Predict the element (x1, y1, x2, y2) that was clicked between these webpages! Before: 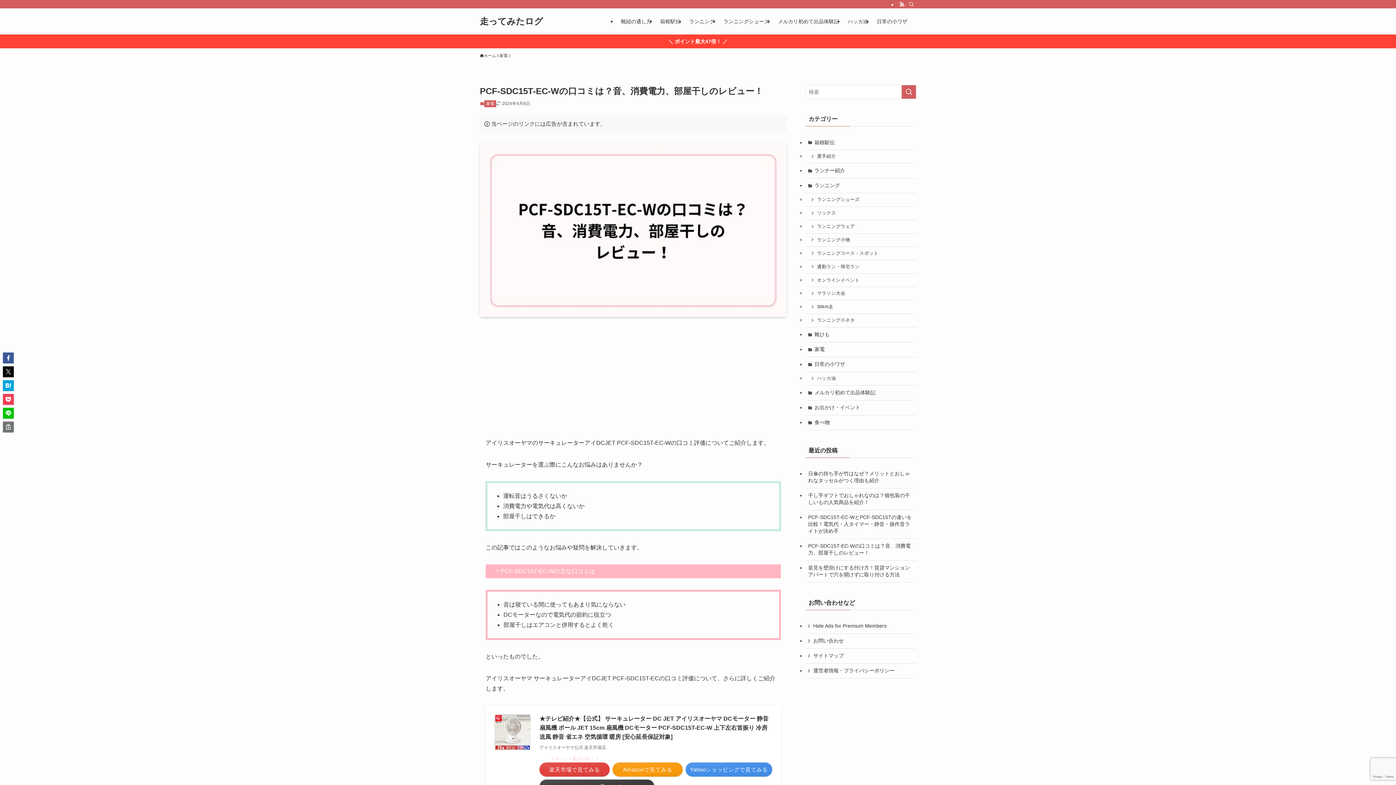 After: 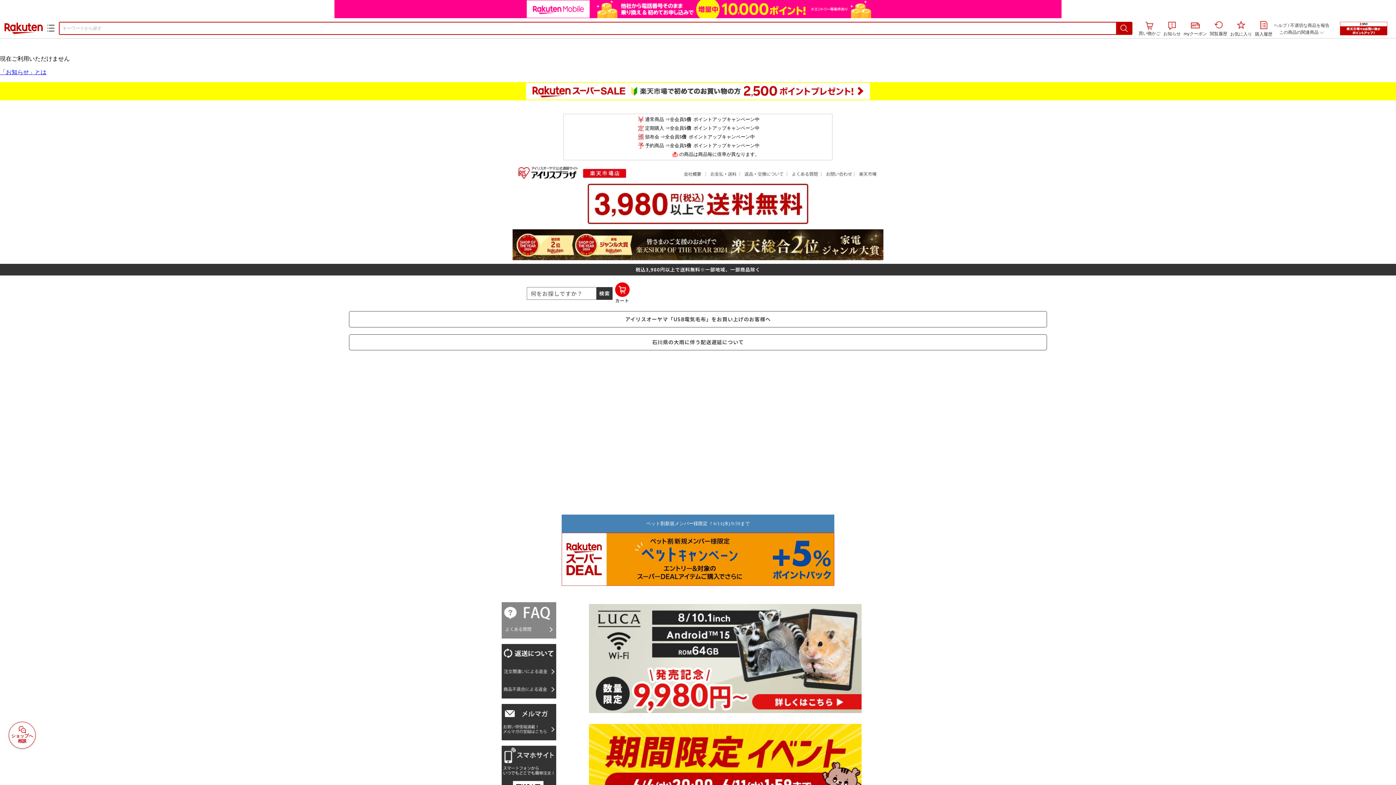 Action: bbox: (494, 714, 530, 750)